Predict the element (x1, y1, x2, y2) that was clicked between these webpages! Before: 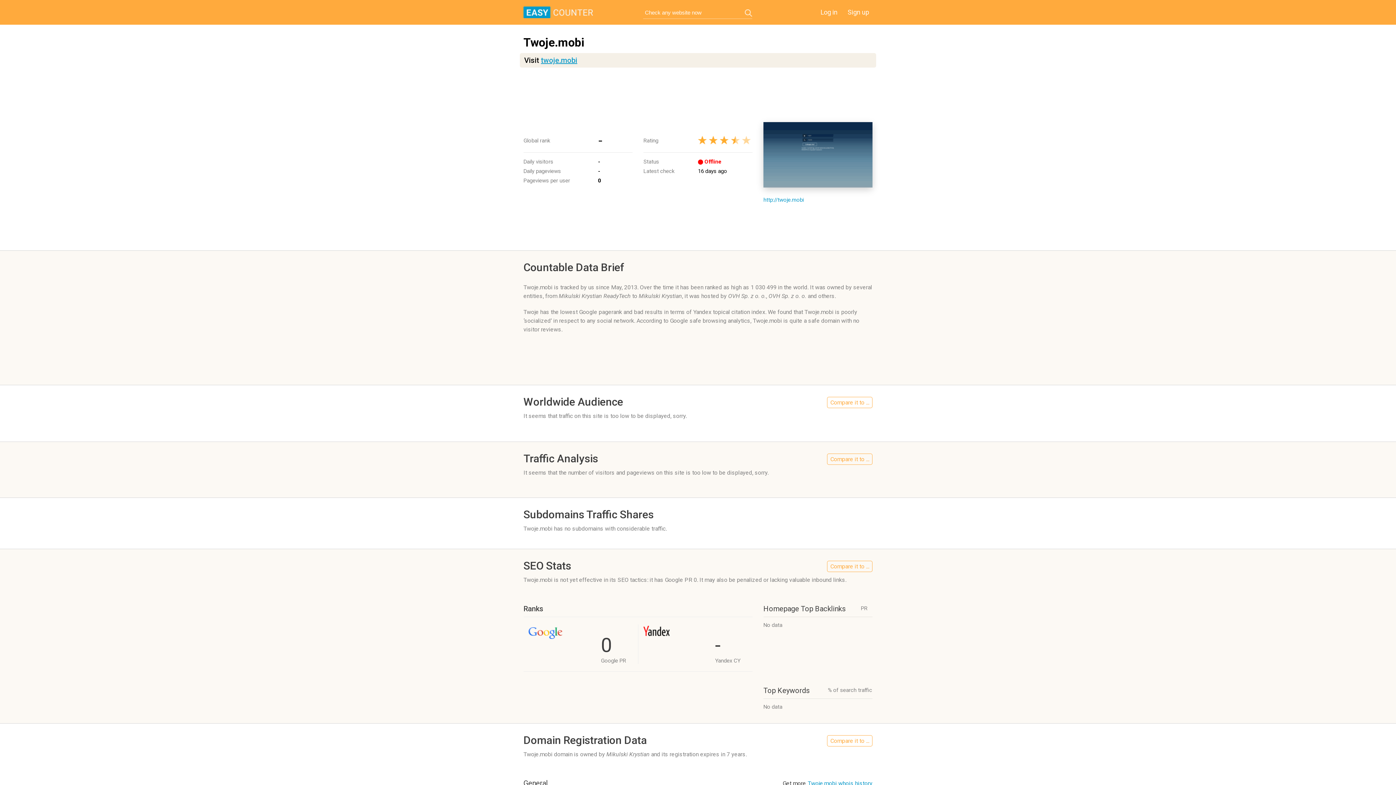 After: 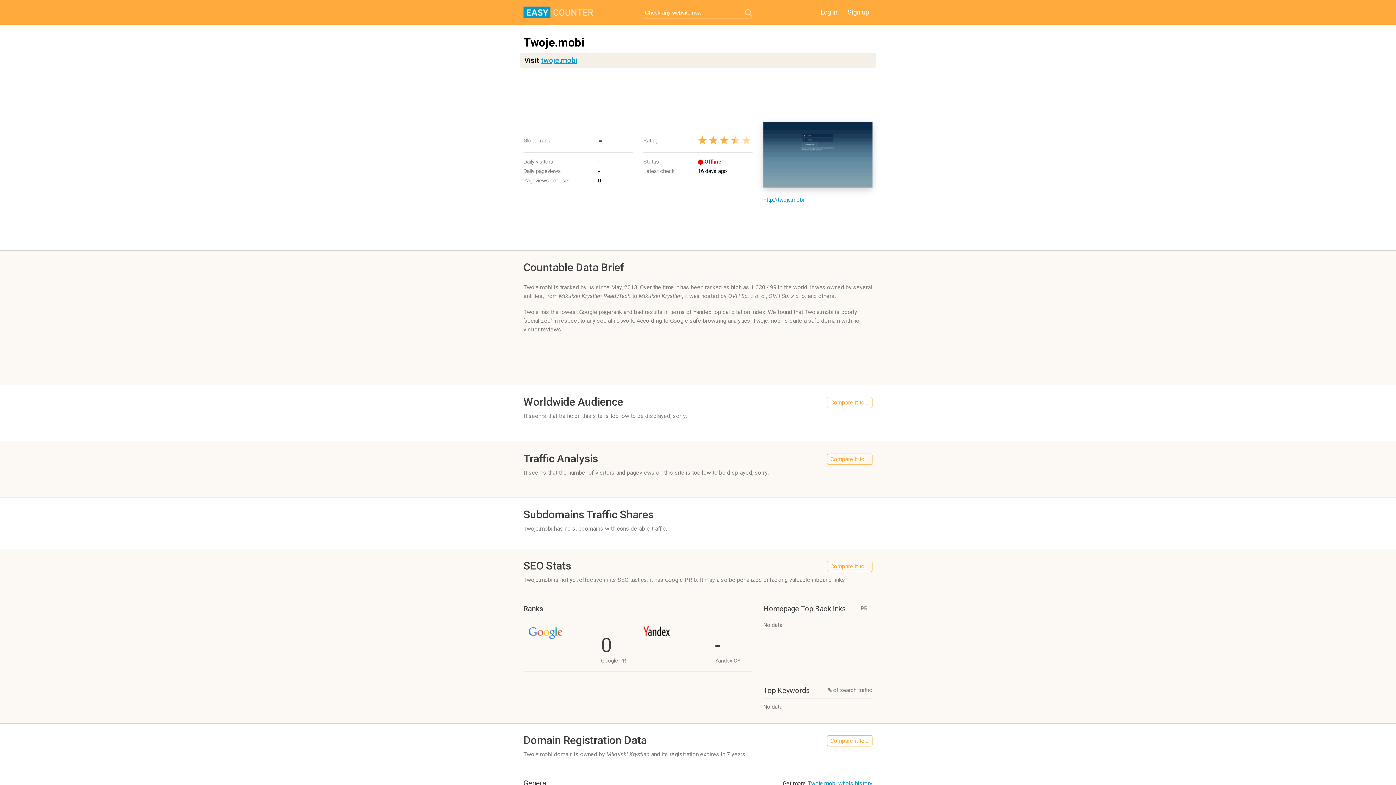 Action: bbox: (745, 9, 752, 16)